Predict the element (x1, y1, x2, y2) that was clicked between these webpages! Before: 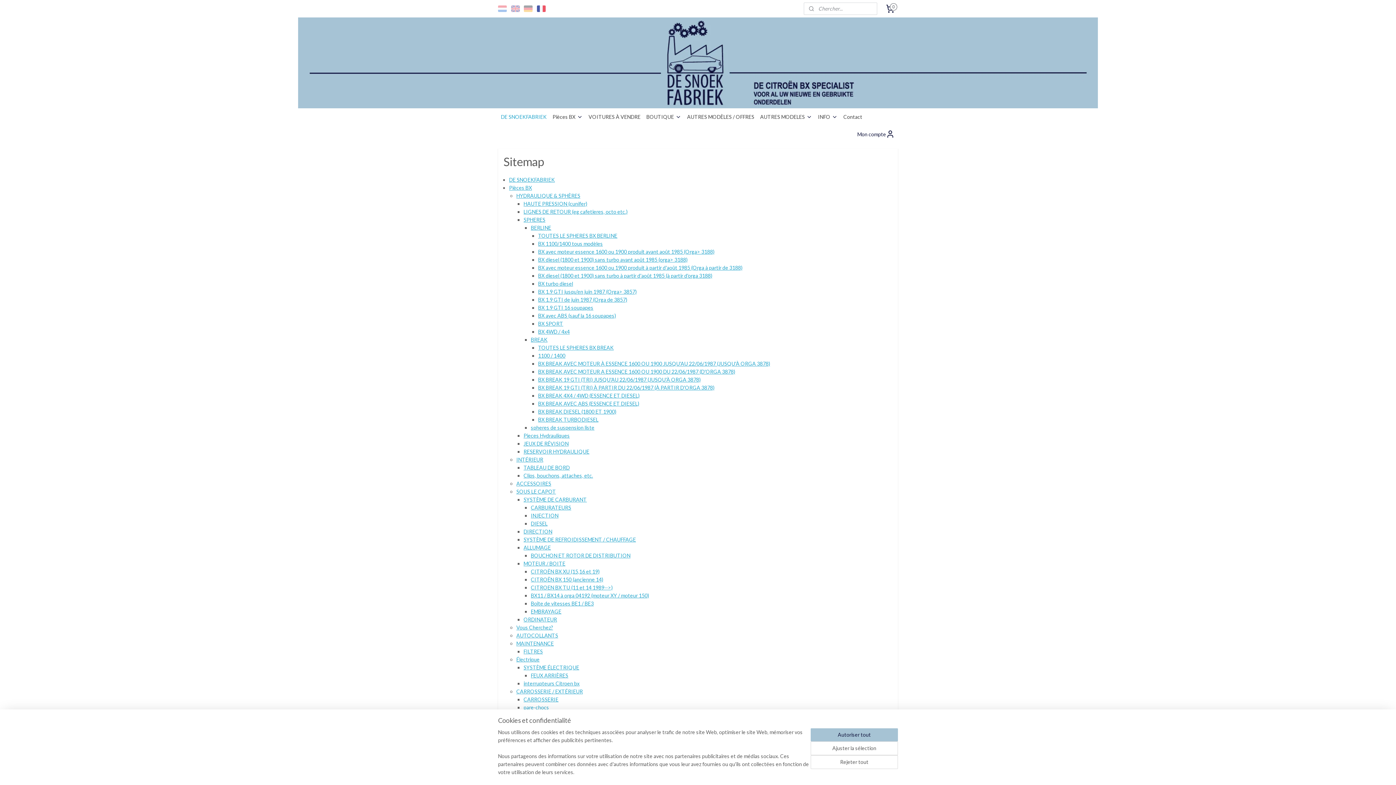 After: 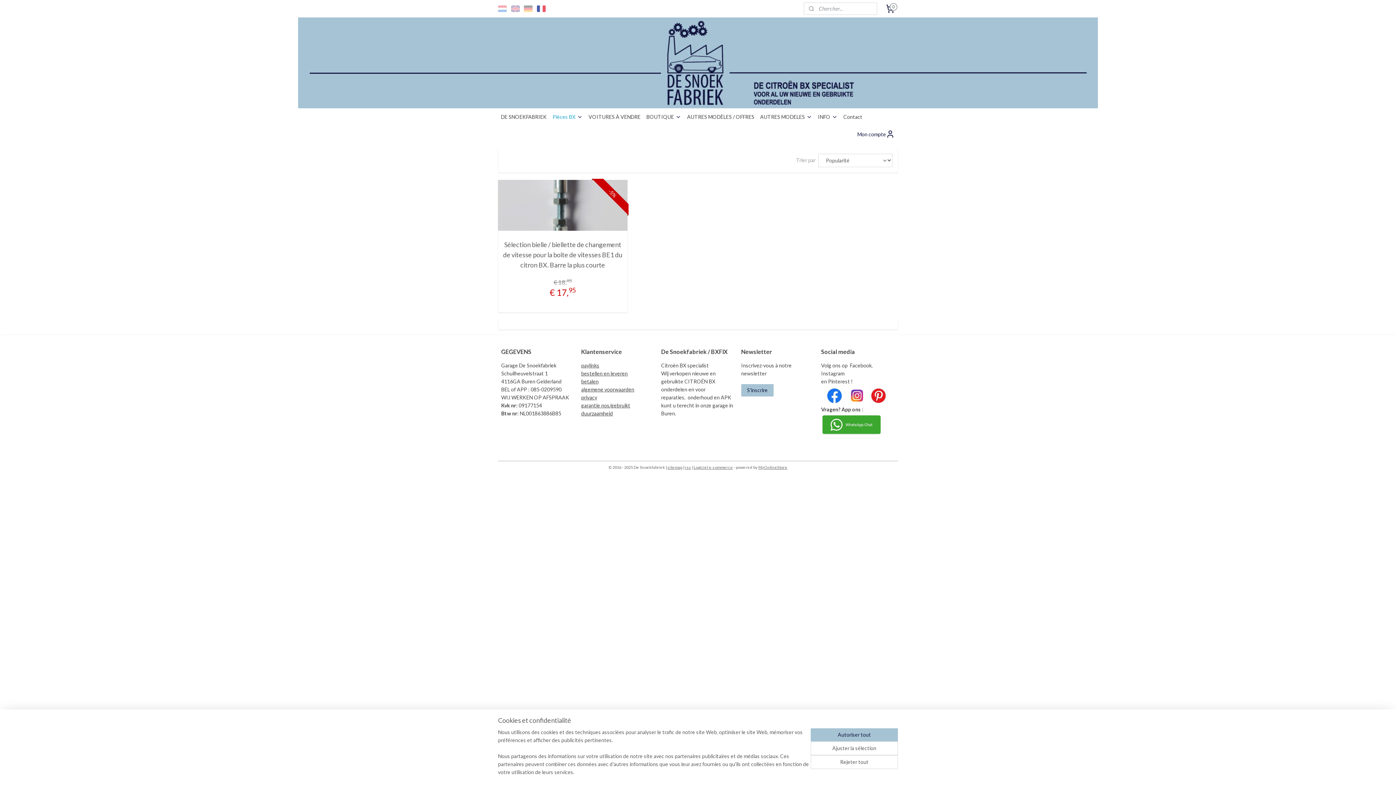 Action: label: Boîte de vitesses BE1 / BE3 bbox: (531, 600, 593, 607)